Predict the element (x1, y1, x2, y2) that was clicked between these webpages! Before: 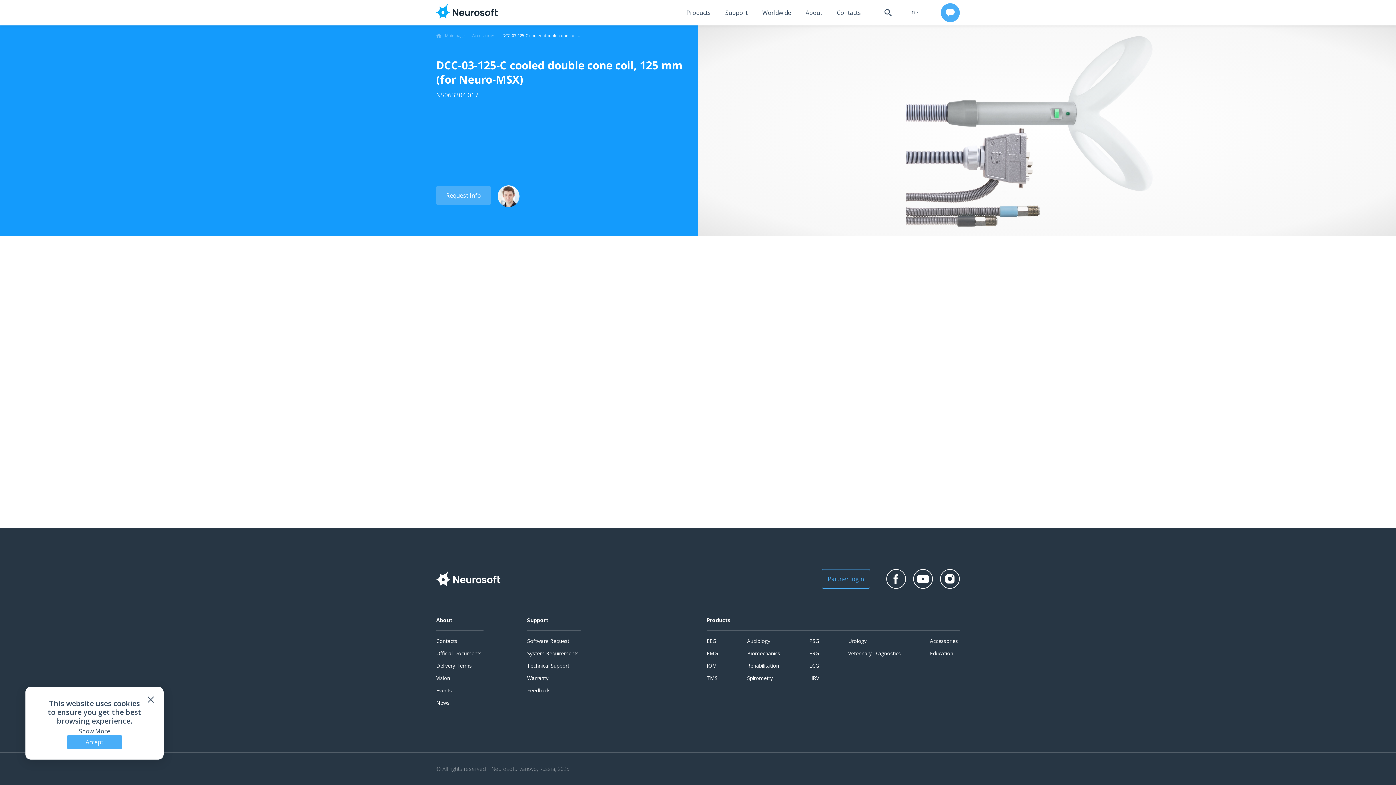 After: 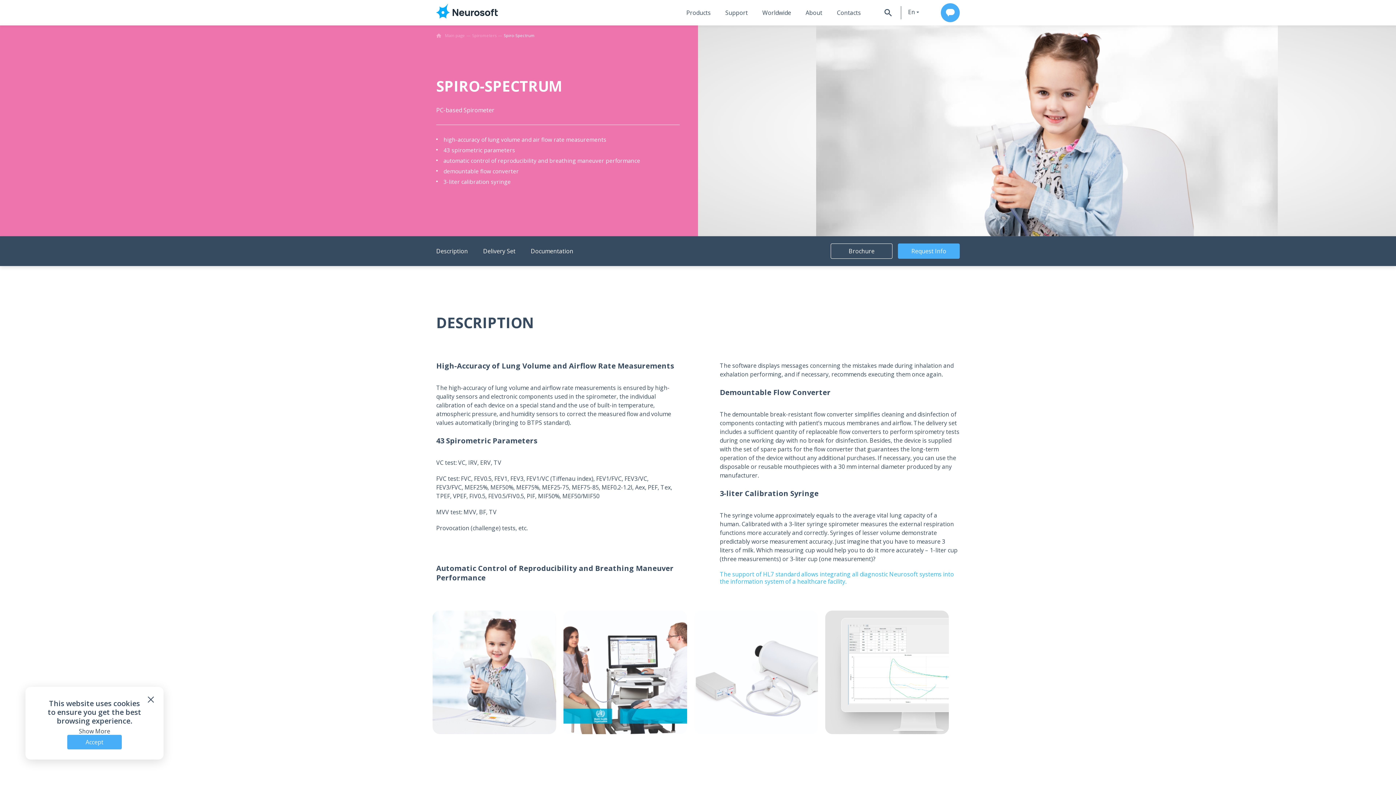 Action: bbox: (745, 673, 774, 683) label: Spirometry